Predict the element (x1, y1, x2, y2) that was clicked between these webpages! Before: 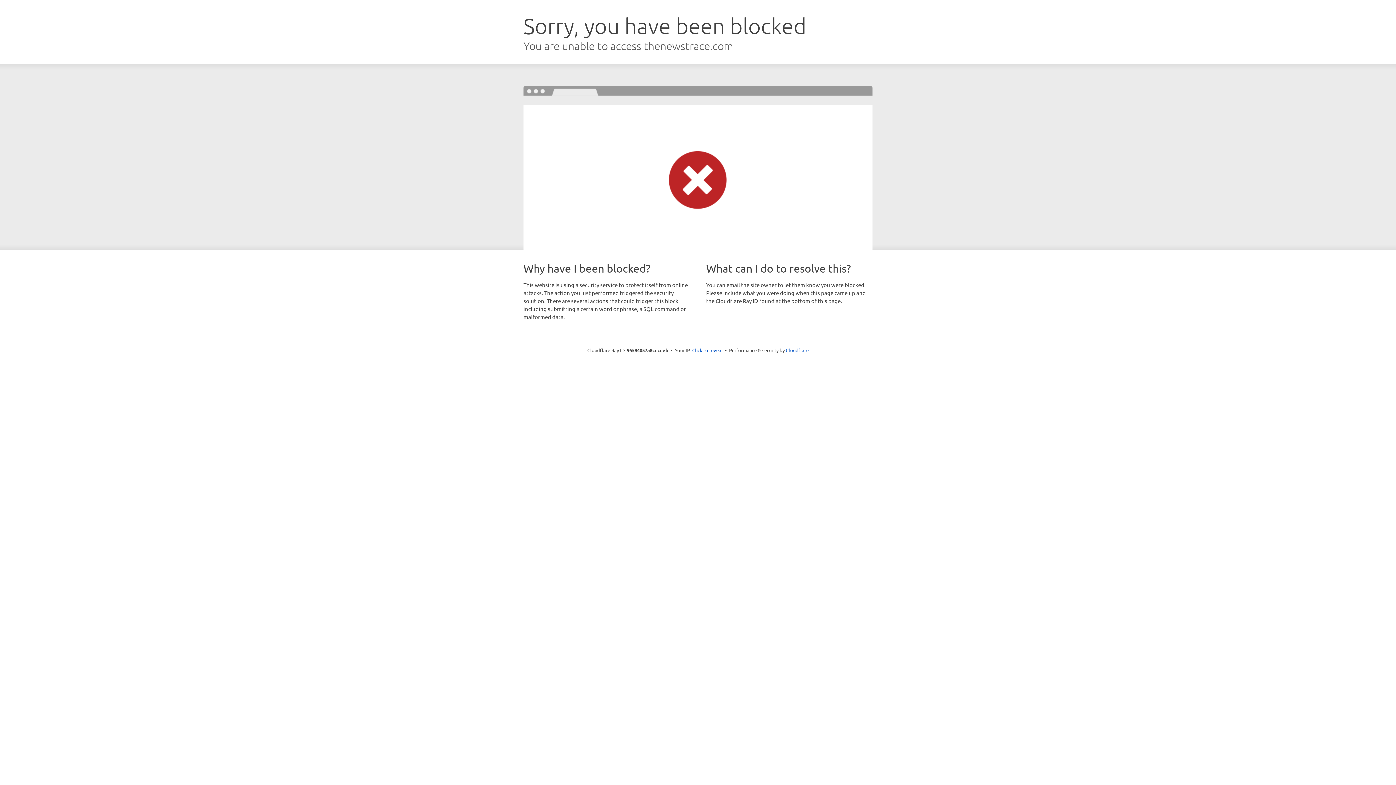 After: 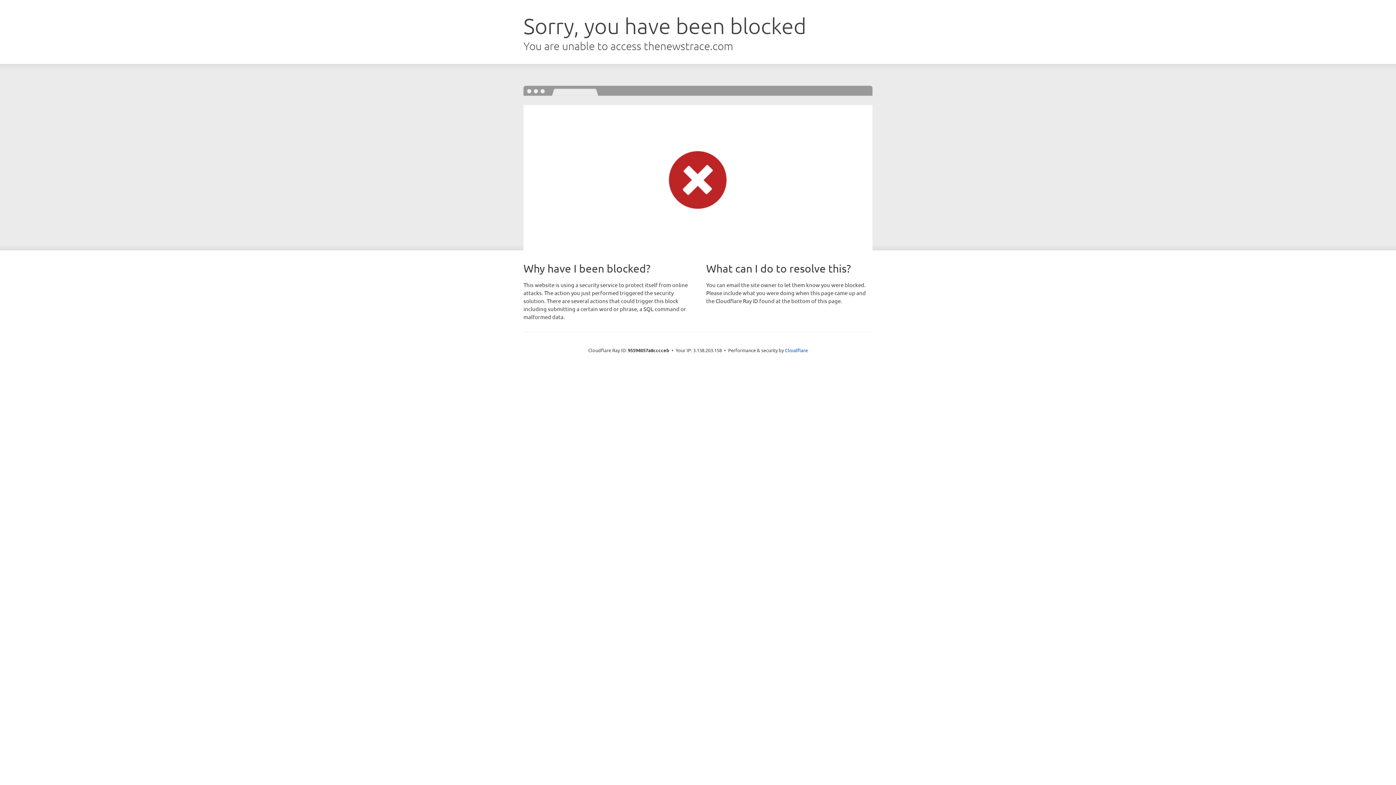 Action: label: Click to reveal bbox: (692, 346, 722, 353)